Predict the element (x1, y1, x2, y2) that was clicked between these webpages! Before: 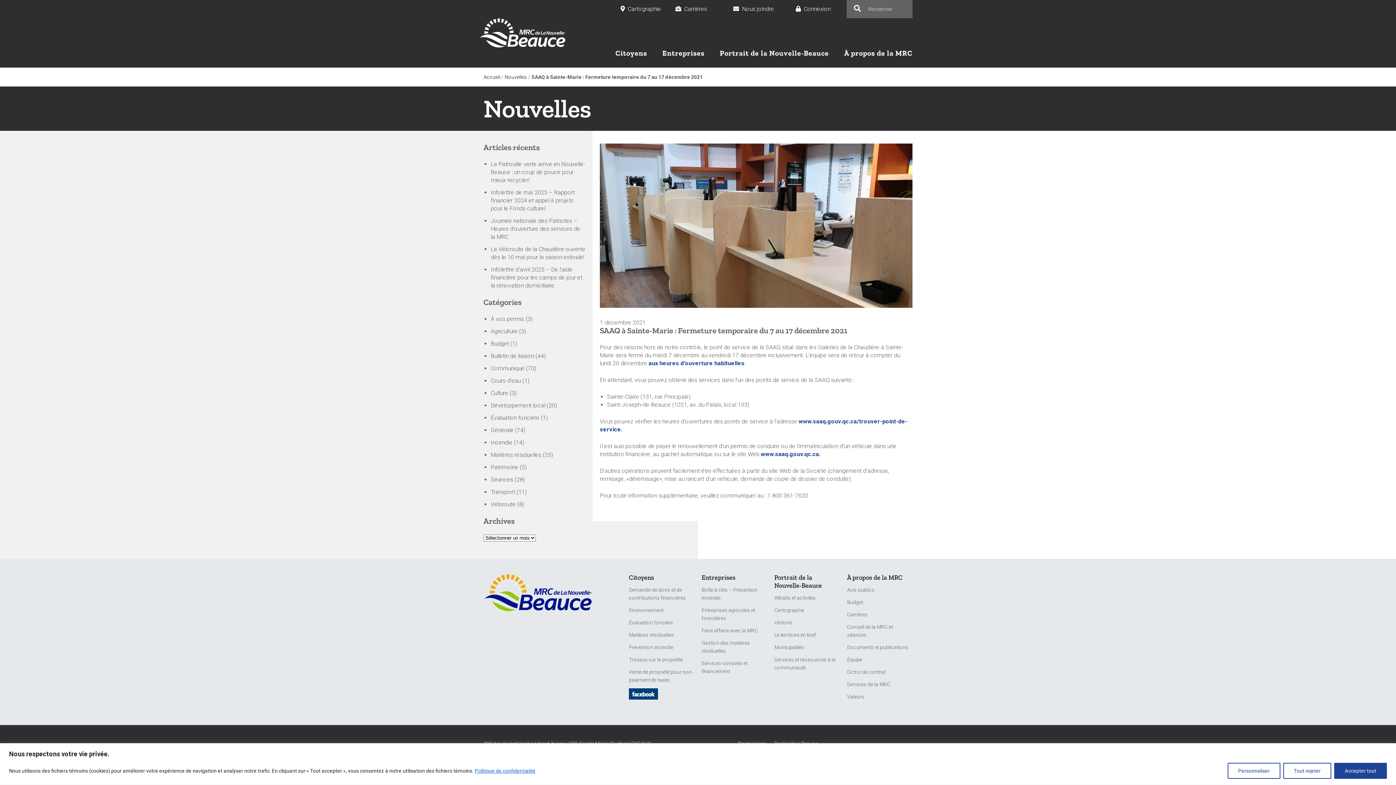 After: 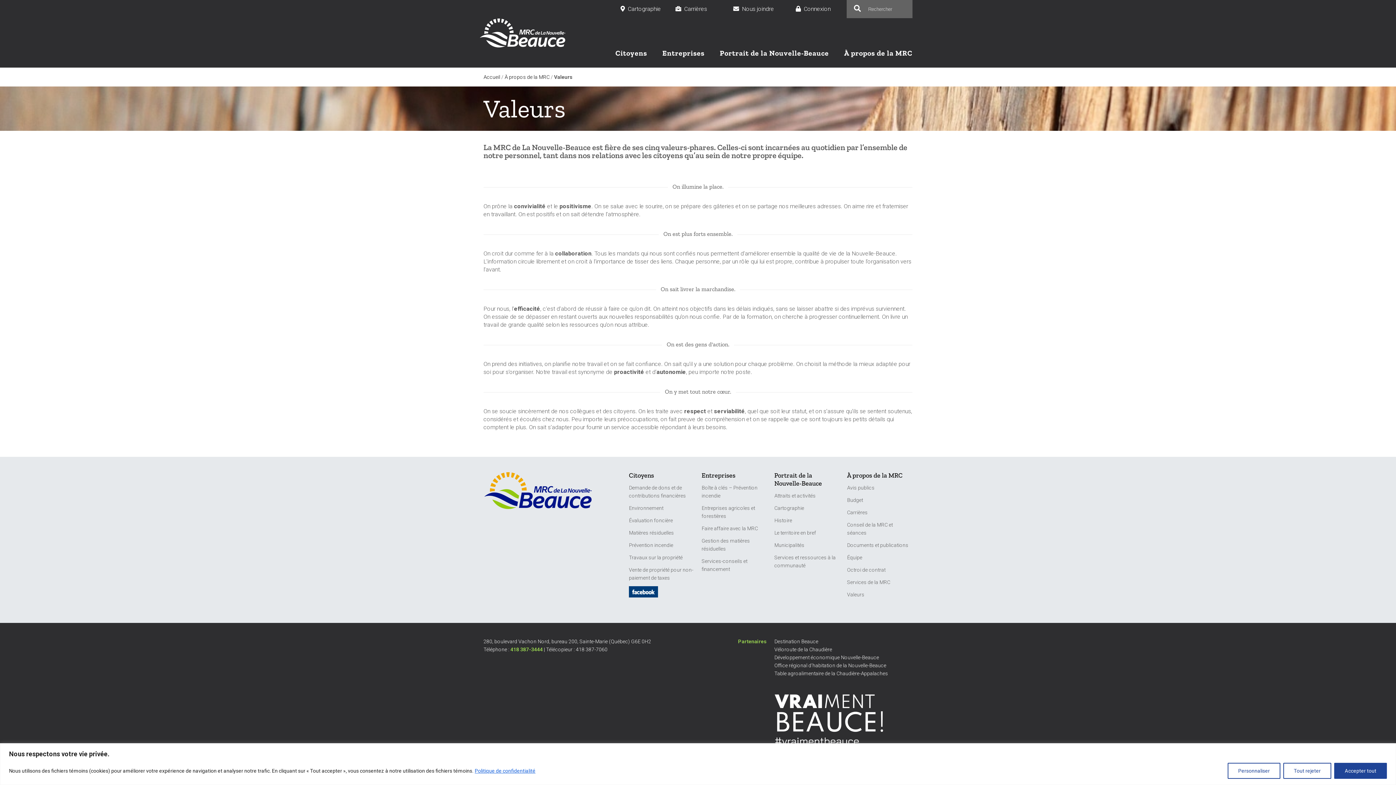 Action: label: Valeurs bbox: (847, 694, 864, 700)